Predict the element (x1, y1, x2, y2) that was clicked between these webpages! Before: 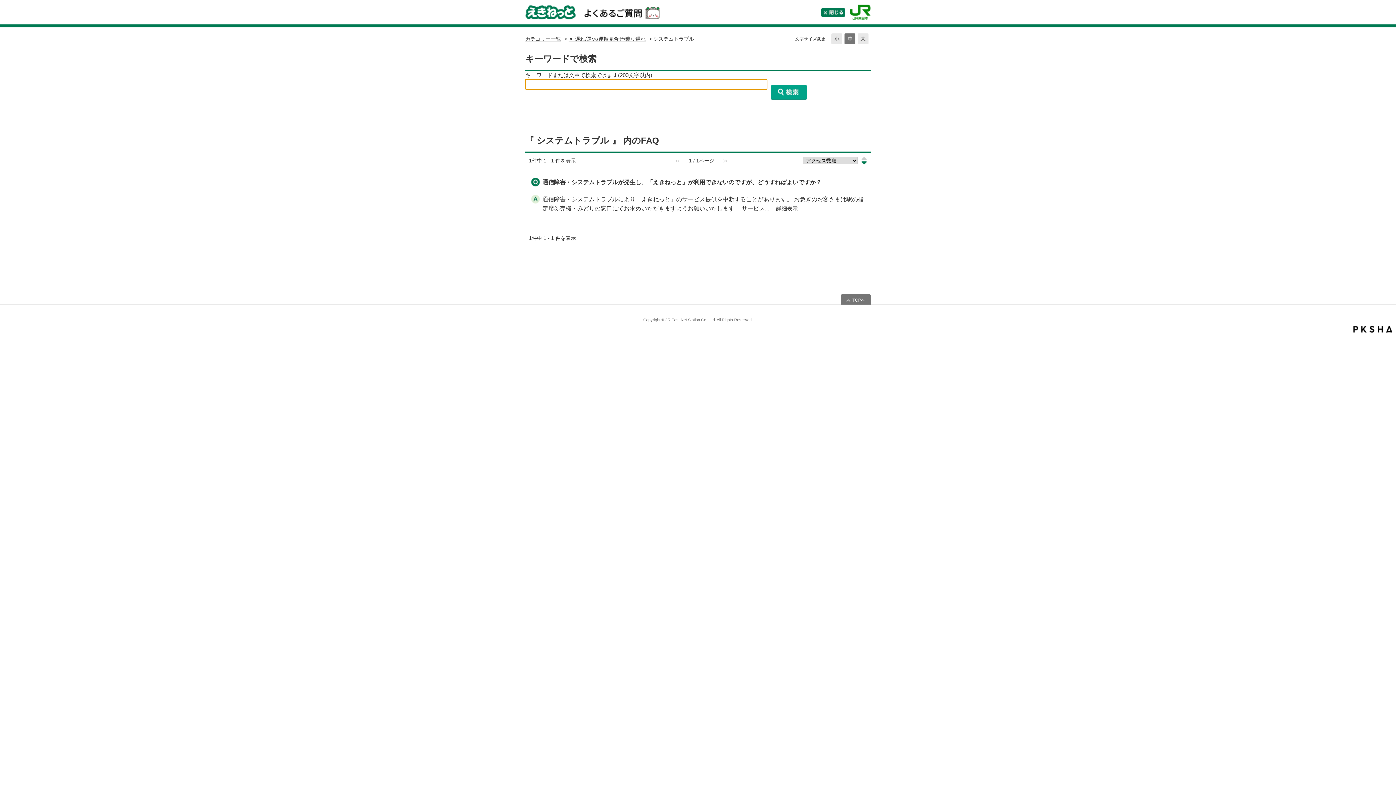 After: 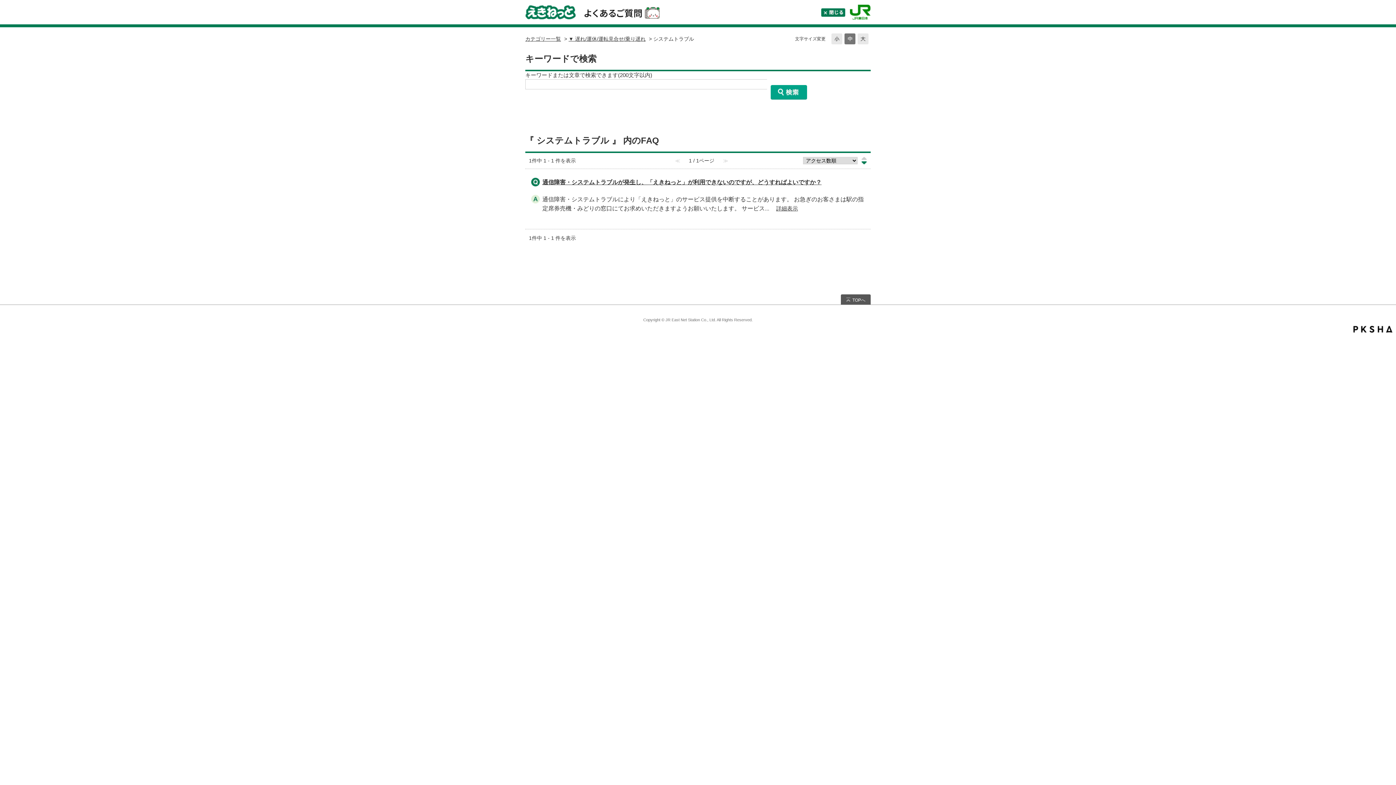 Action: label: TOPへ bbox: (841, 294, 870, 304)